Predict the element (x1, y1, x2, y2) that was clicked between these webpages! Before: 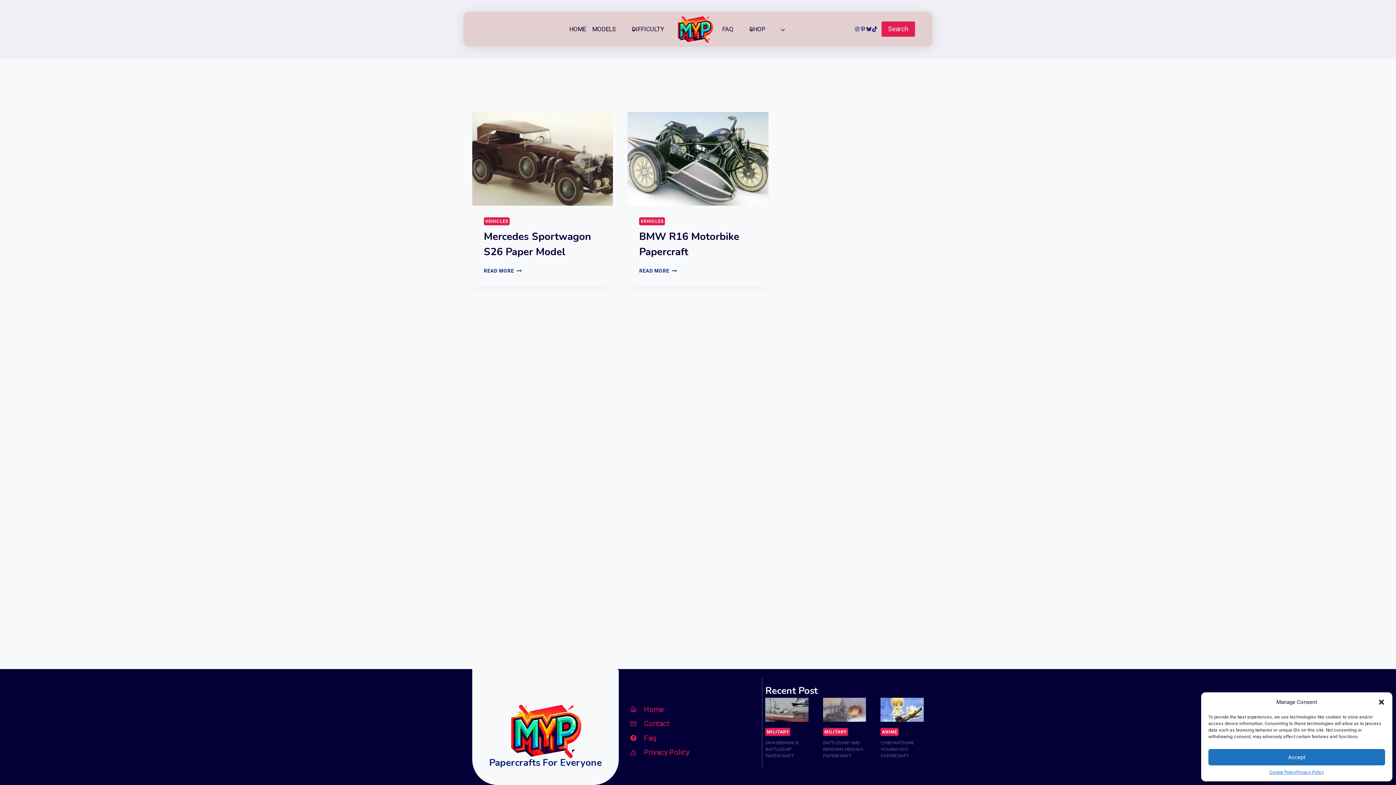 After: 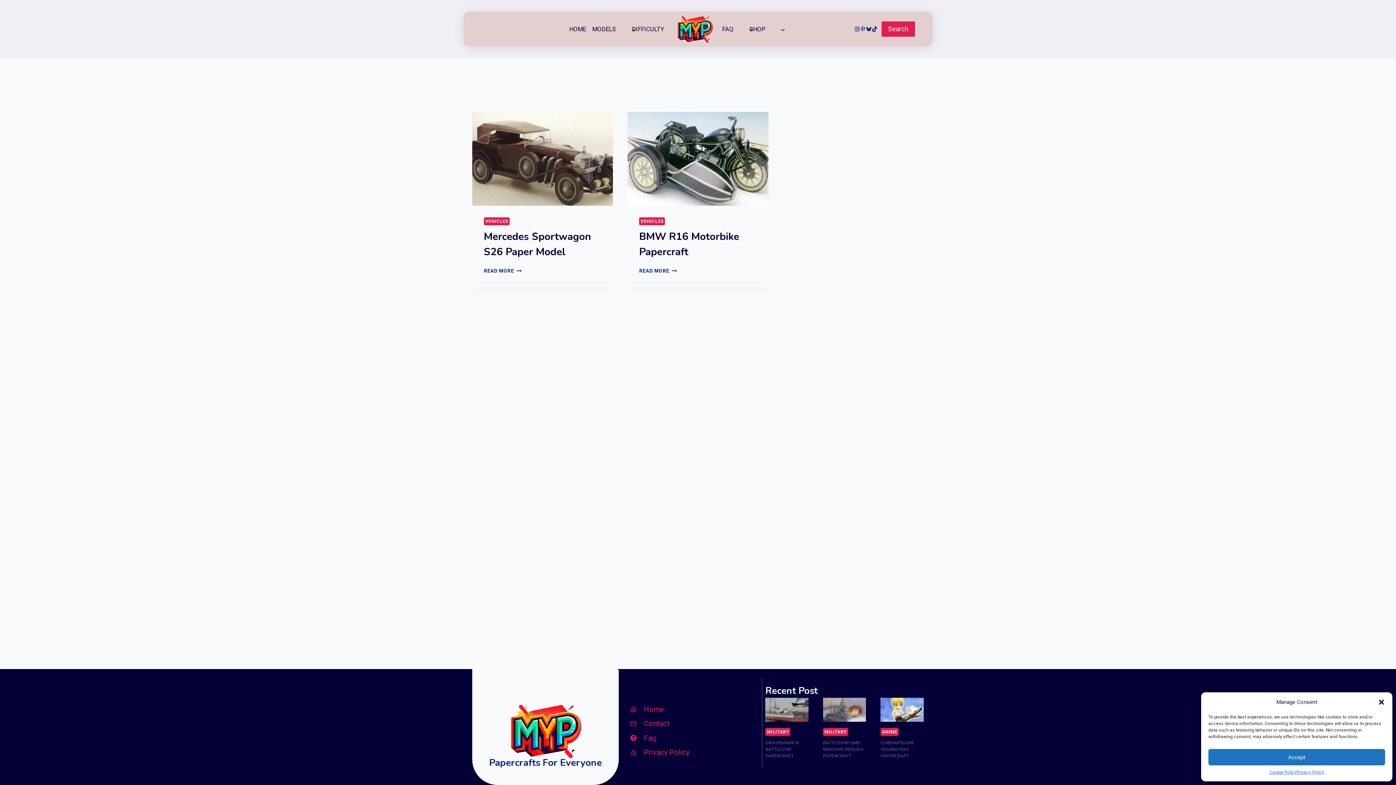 Action: bbox: (854, 26, 860, 32) label: Instagram